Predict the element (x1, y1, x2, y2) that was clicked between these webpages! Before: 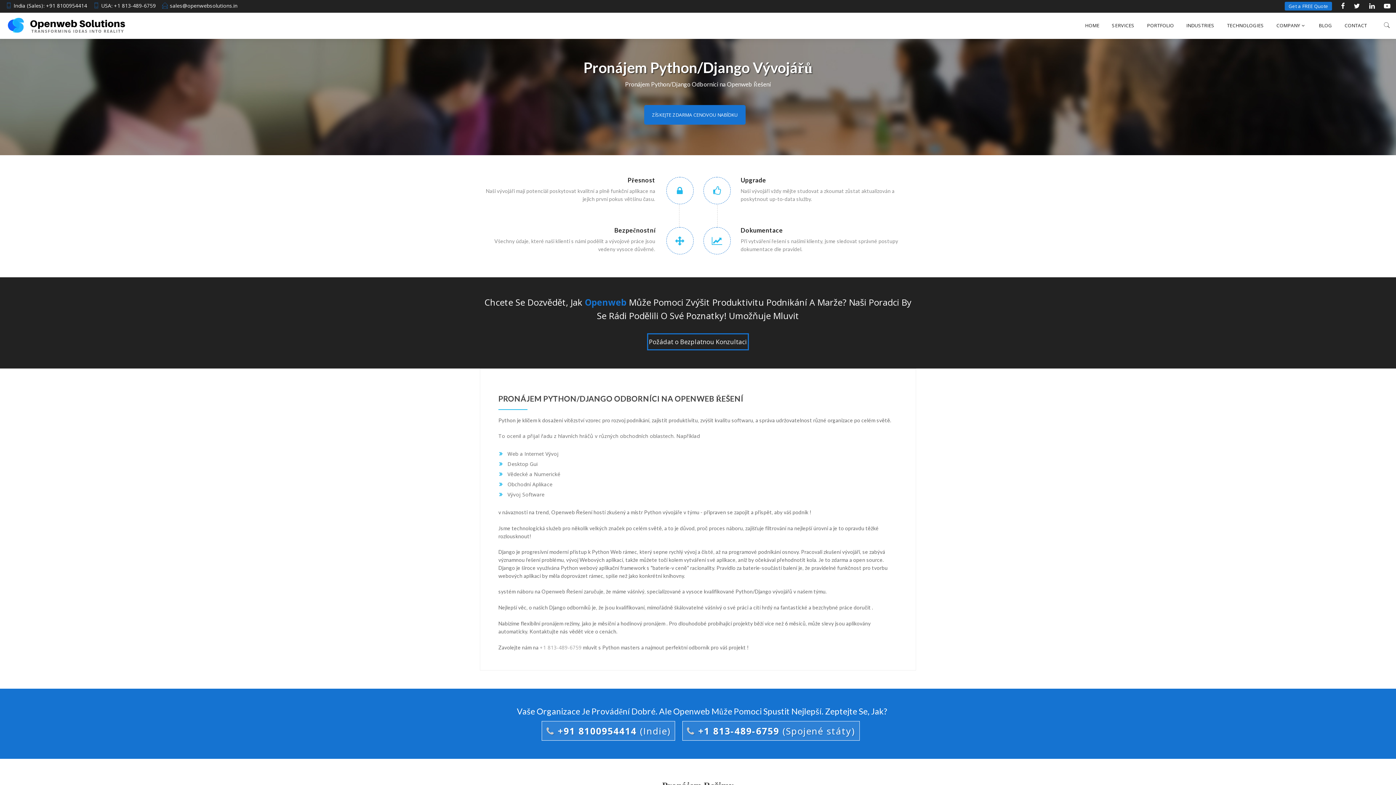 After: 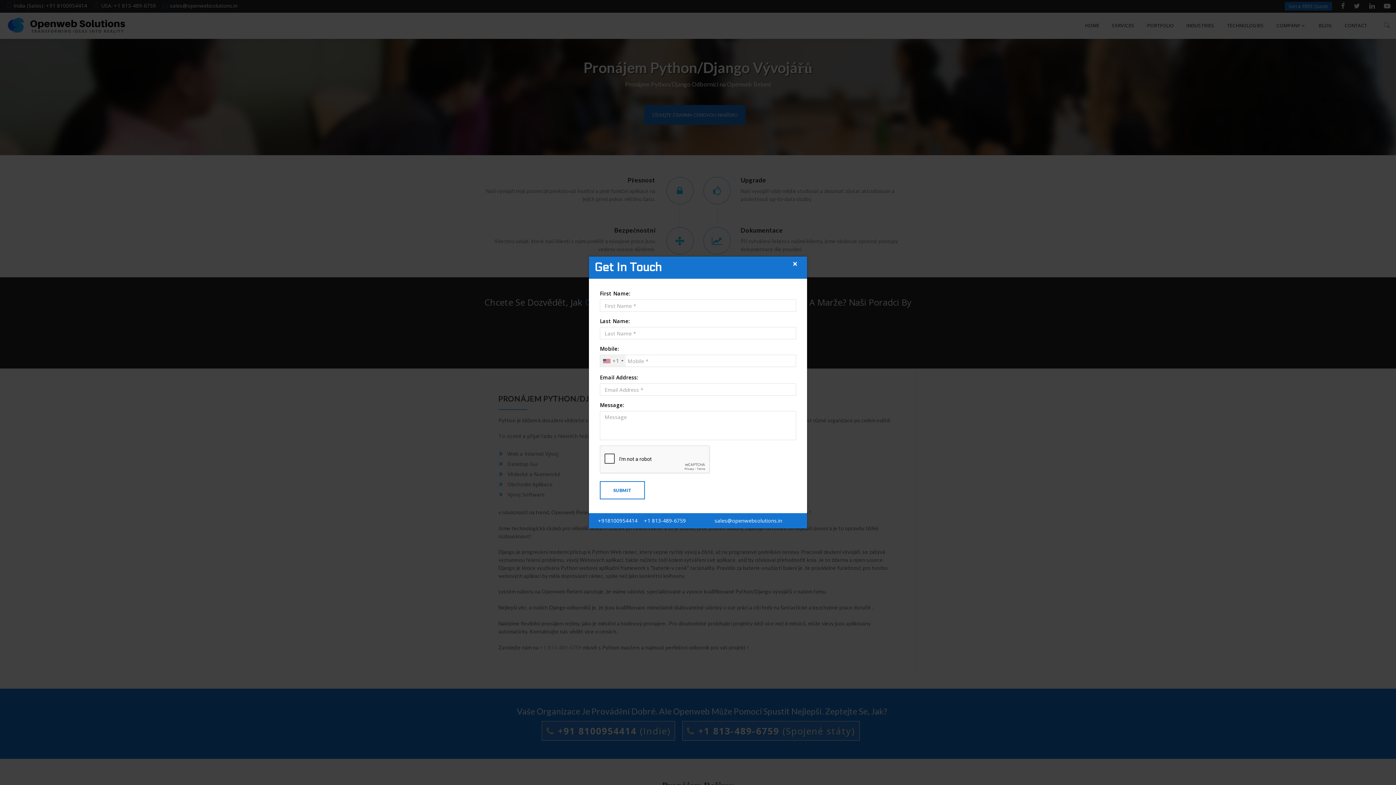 Action: bbox: (1285, 1, 1332, 10) label: Get a FREE Quote